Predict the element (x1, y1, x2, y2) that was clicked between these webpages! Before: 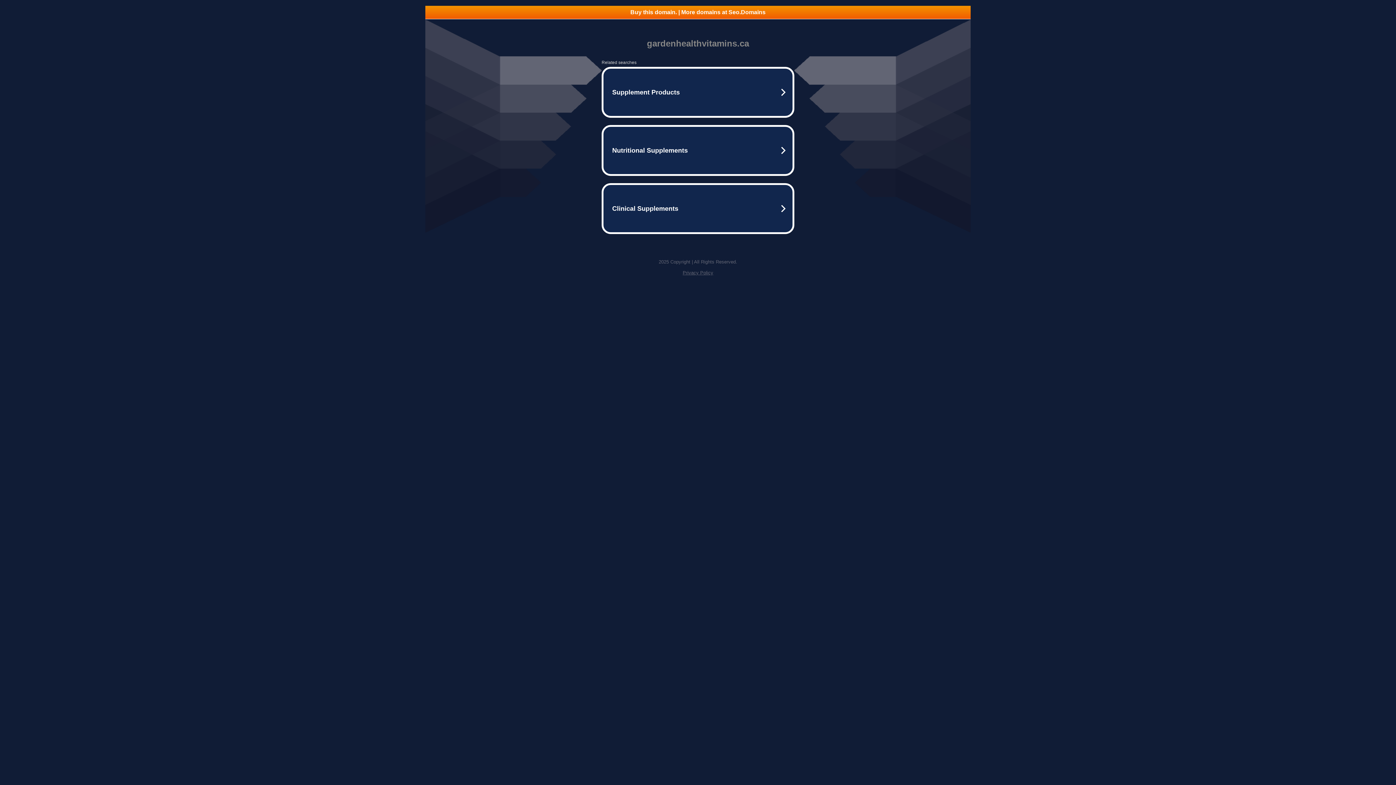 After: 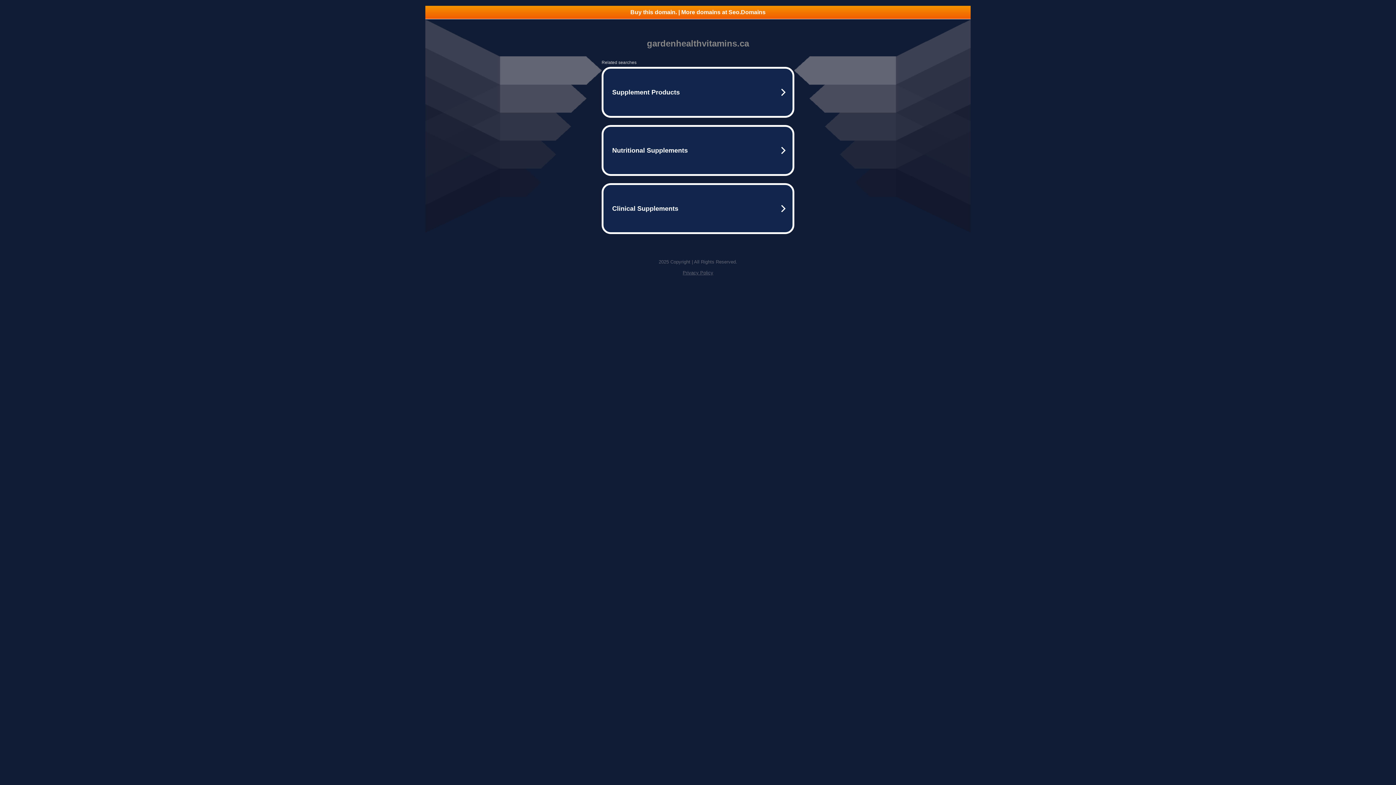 Action: label: Privacy Policy bbox: (682, 270, 713, 275)